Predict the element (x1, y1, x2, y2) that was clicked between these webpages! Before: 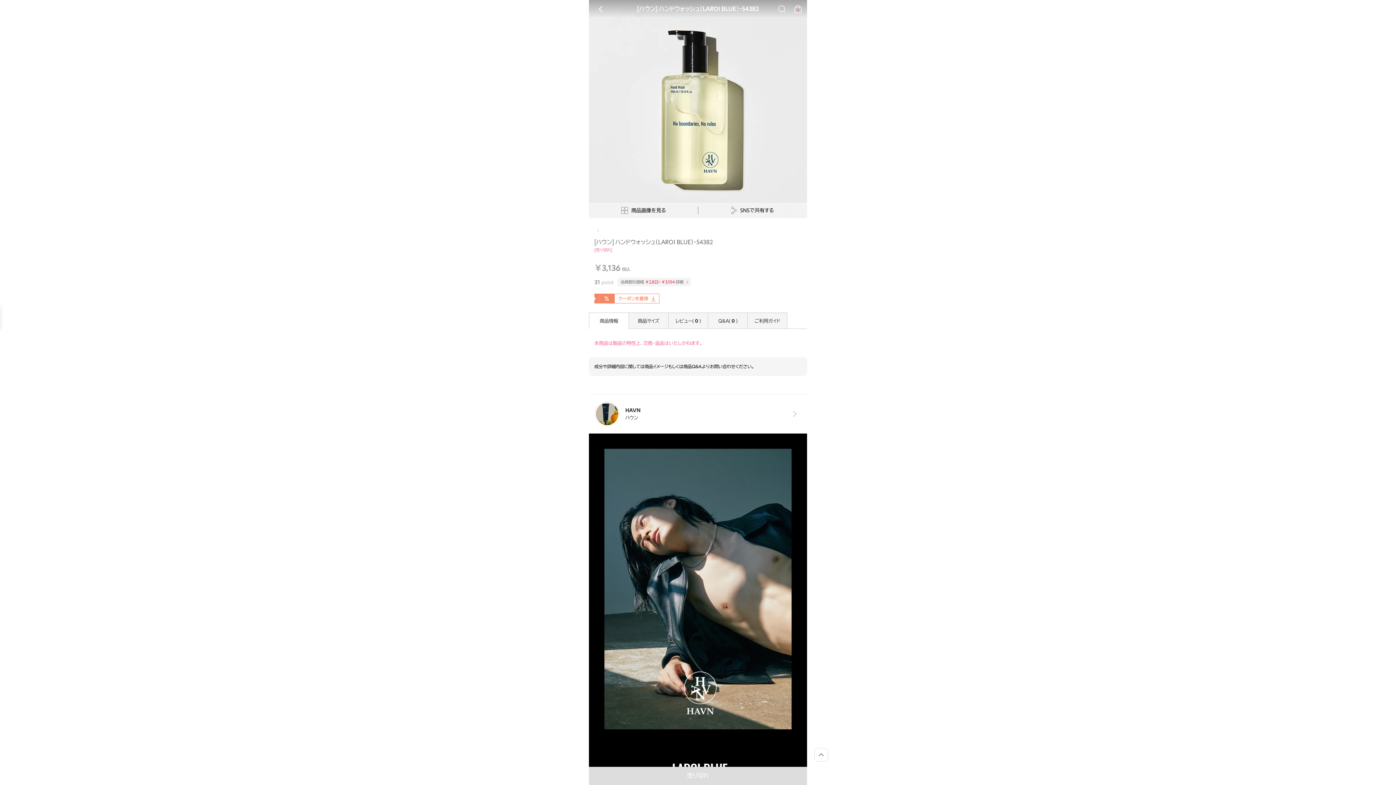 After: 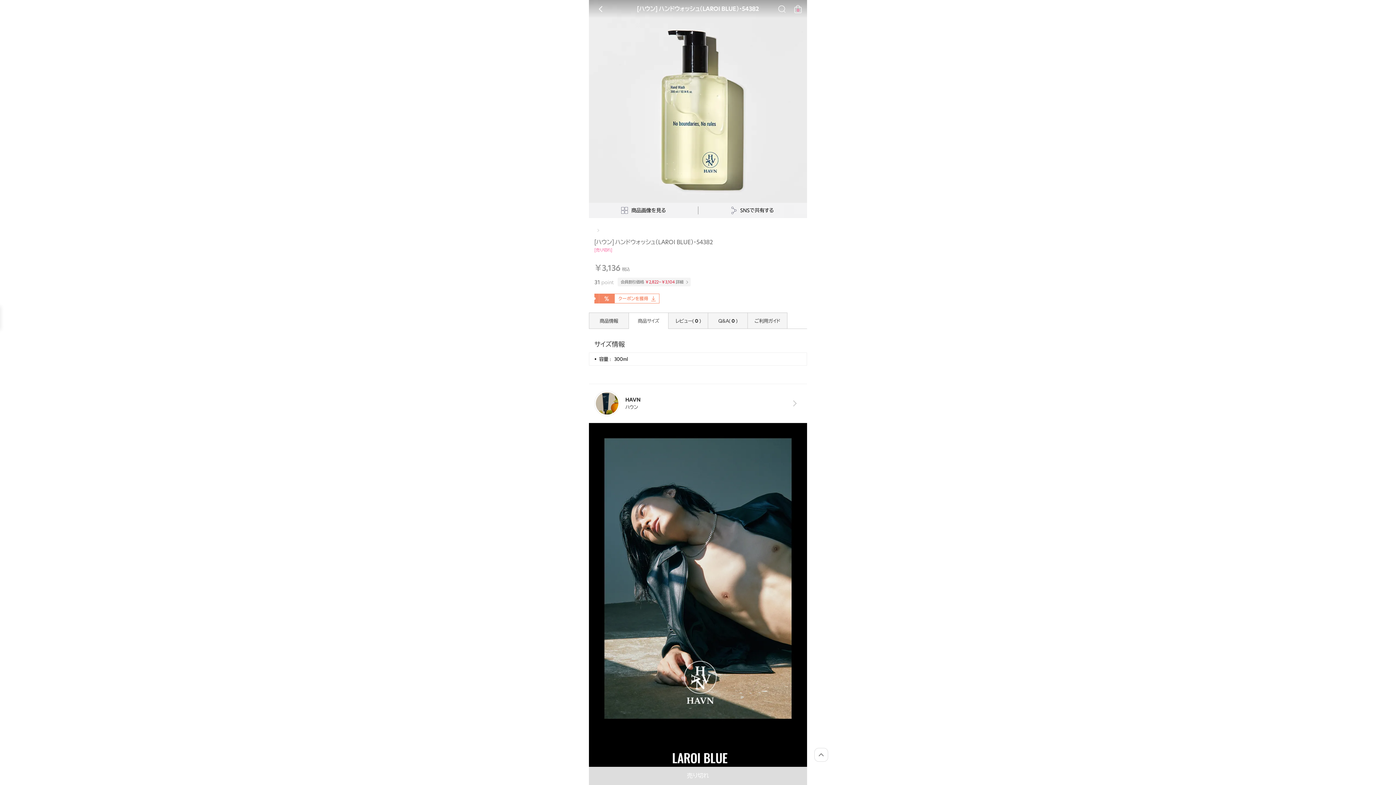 Action: label: 商品サイズ bbox: (628, 312, 668, 329)